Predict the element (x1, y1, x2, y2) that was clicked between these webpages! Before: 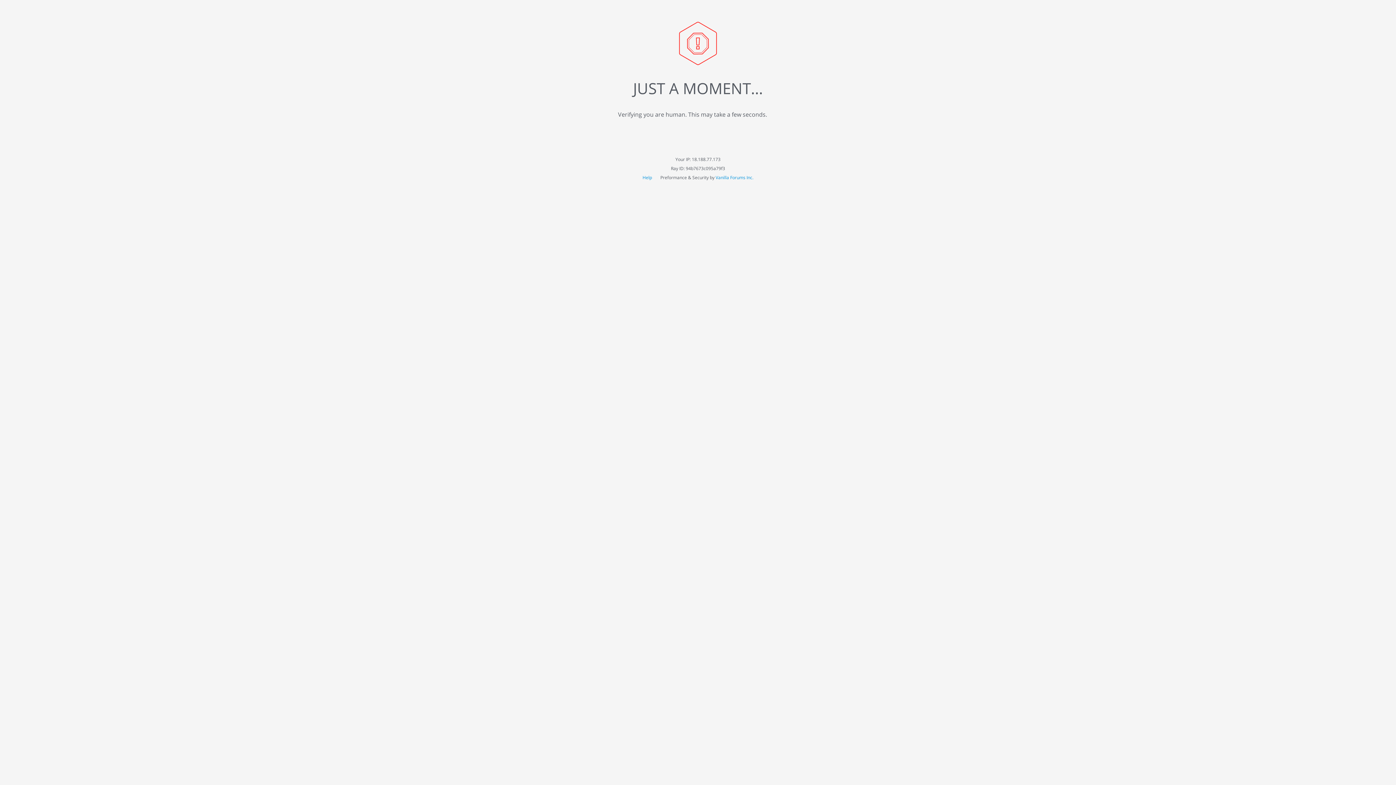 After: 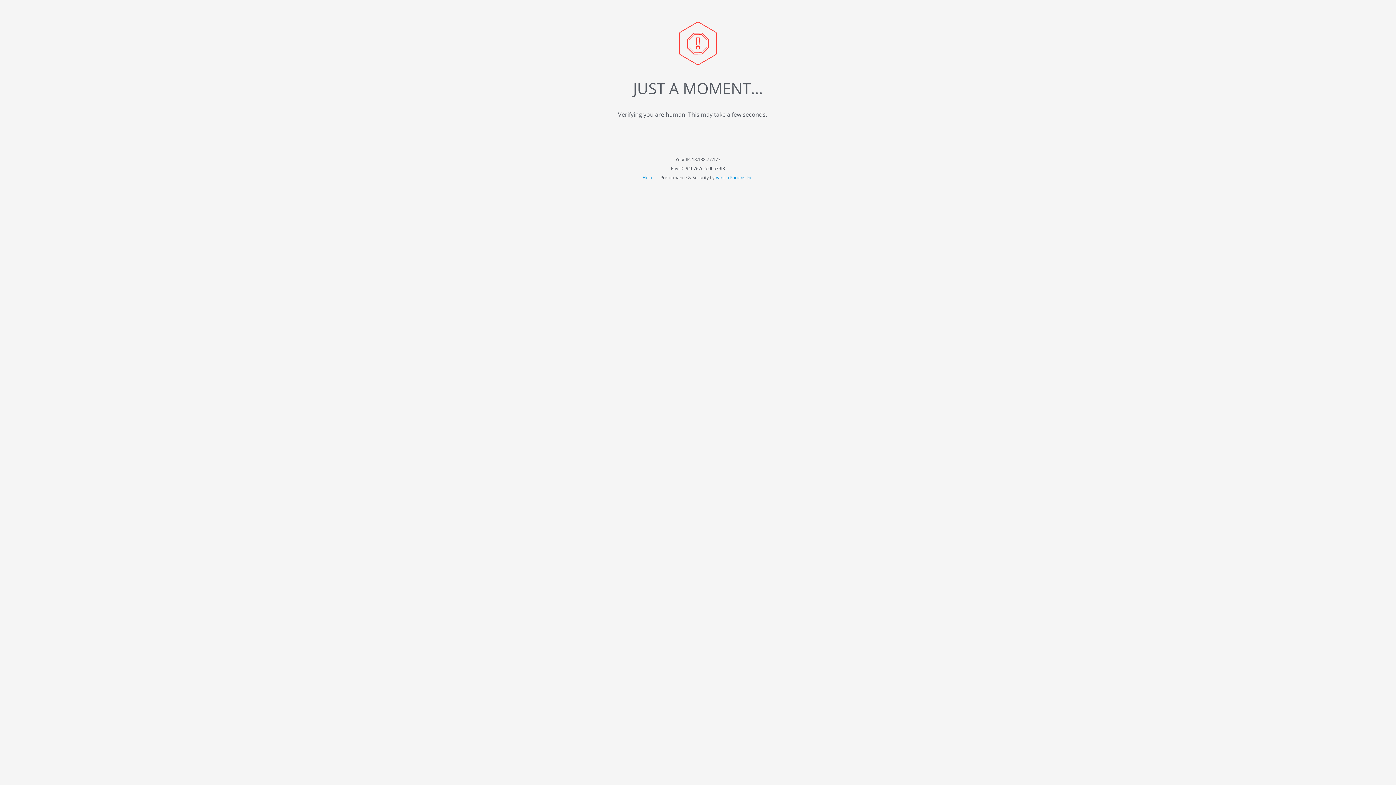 Action: bbox: (715, 174, 753, 180) label: Vanilla Forums Inc.